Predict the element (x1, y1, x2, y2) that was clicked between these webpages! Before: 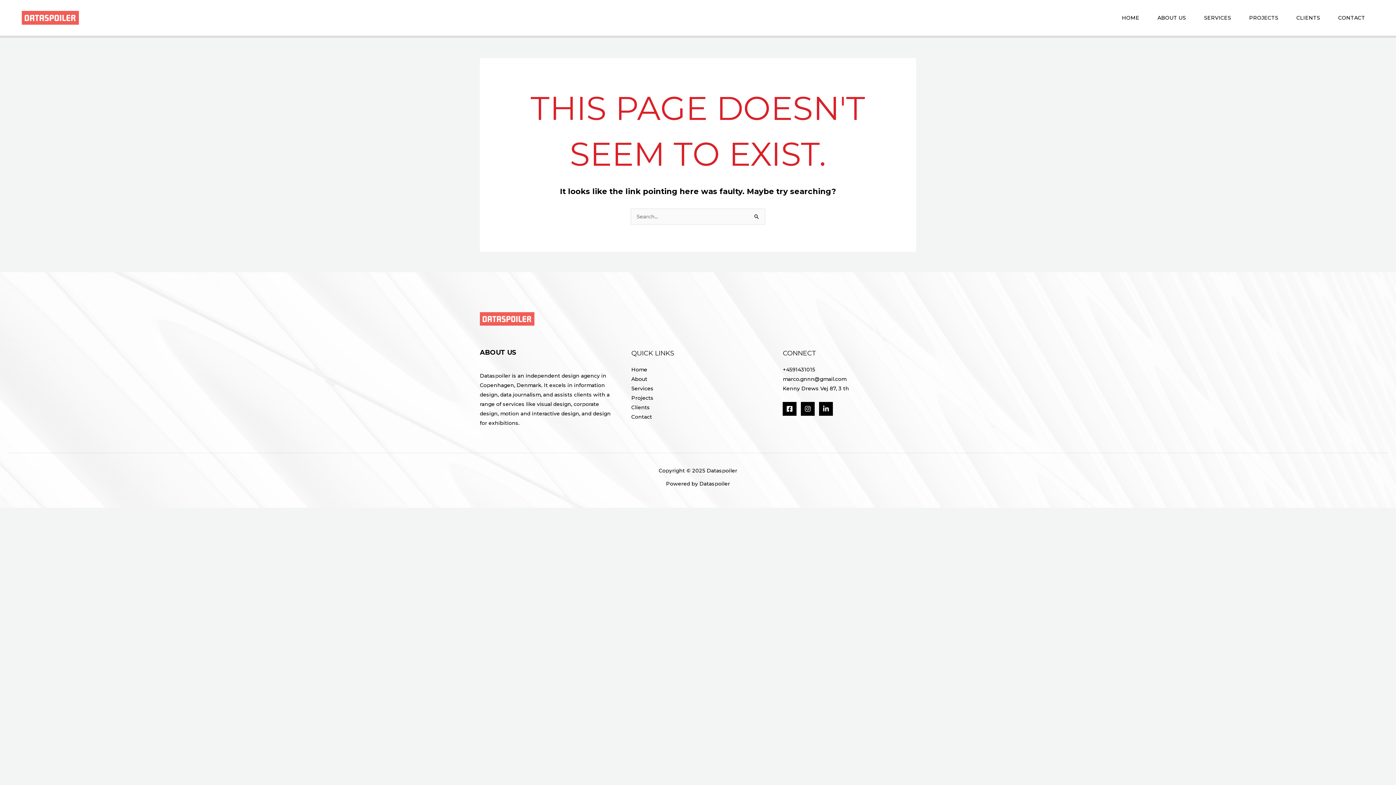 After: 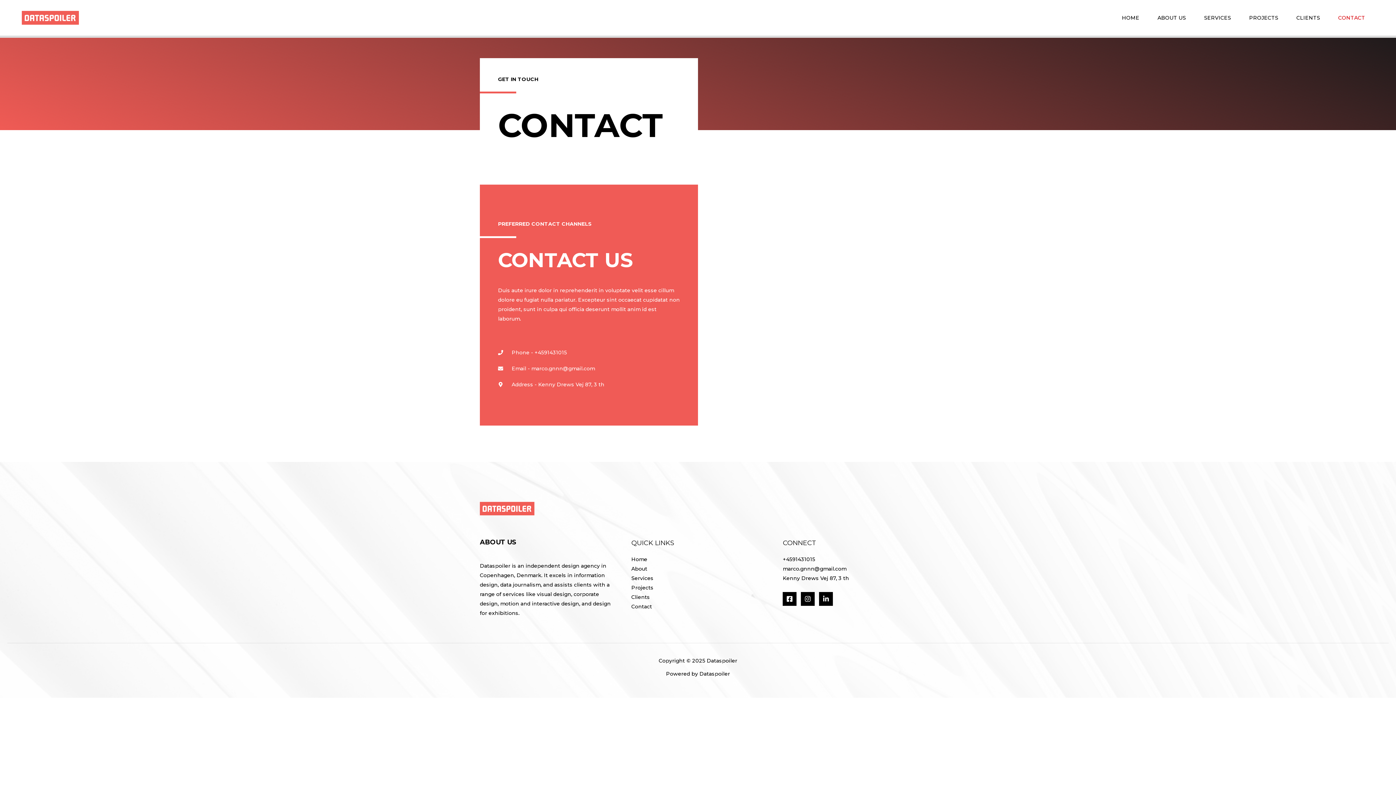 Action: bbox: (1329, 3, 1374, 32) label: CONTACT